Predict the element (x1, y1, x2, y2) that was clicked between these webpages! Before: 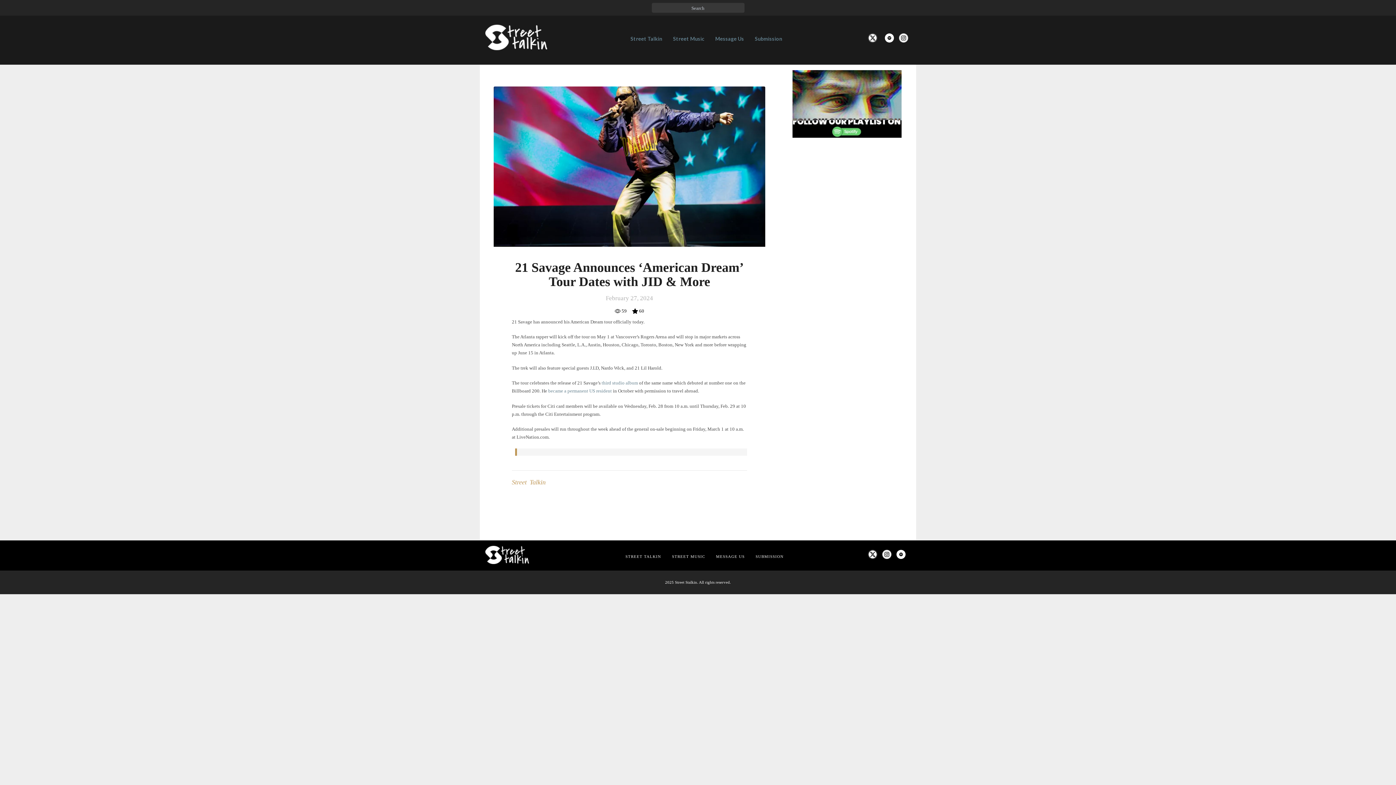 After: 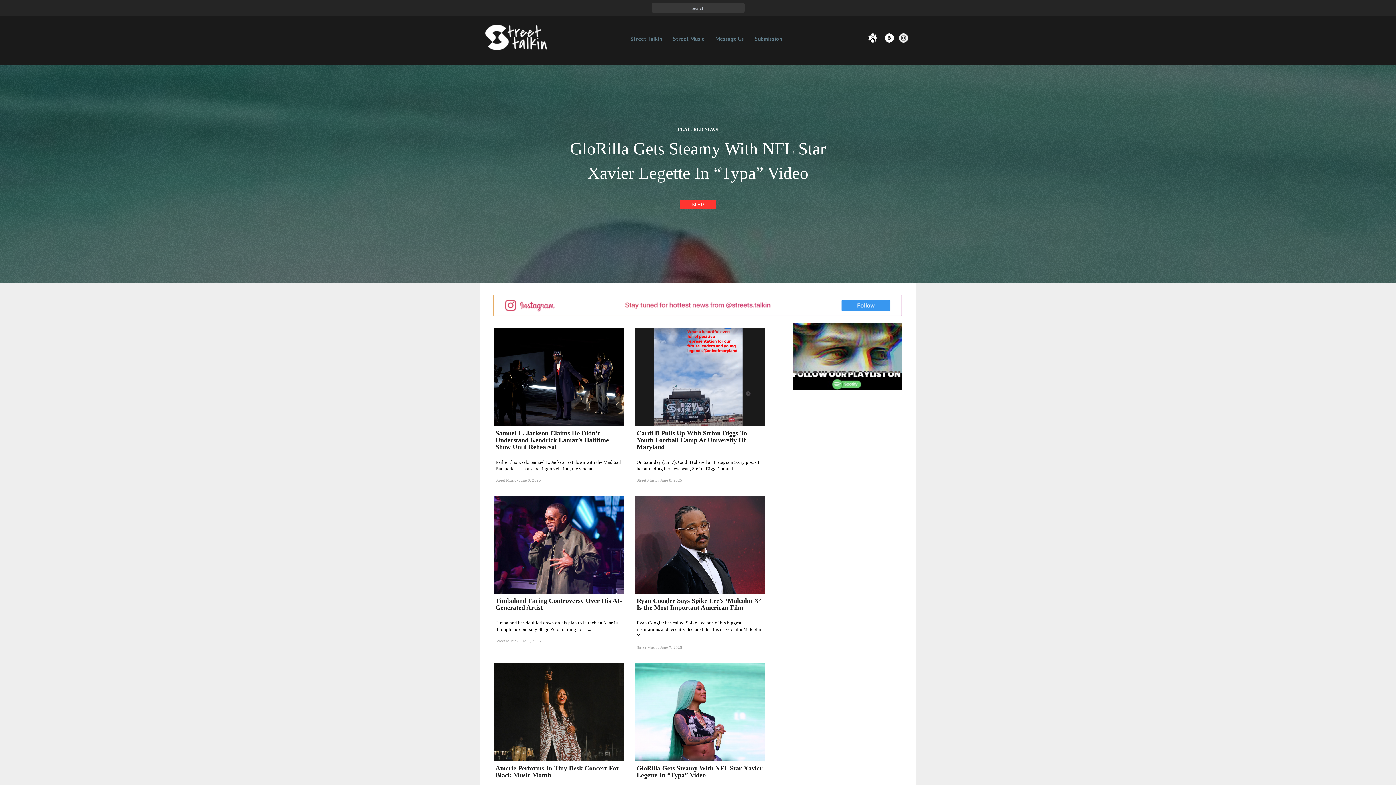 Action: bbox: (666, 543, 710, 569) label: STREET MUSIC